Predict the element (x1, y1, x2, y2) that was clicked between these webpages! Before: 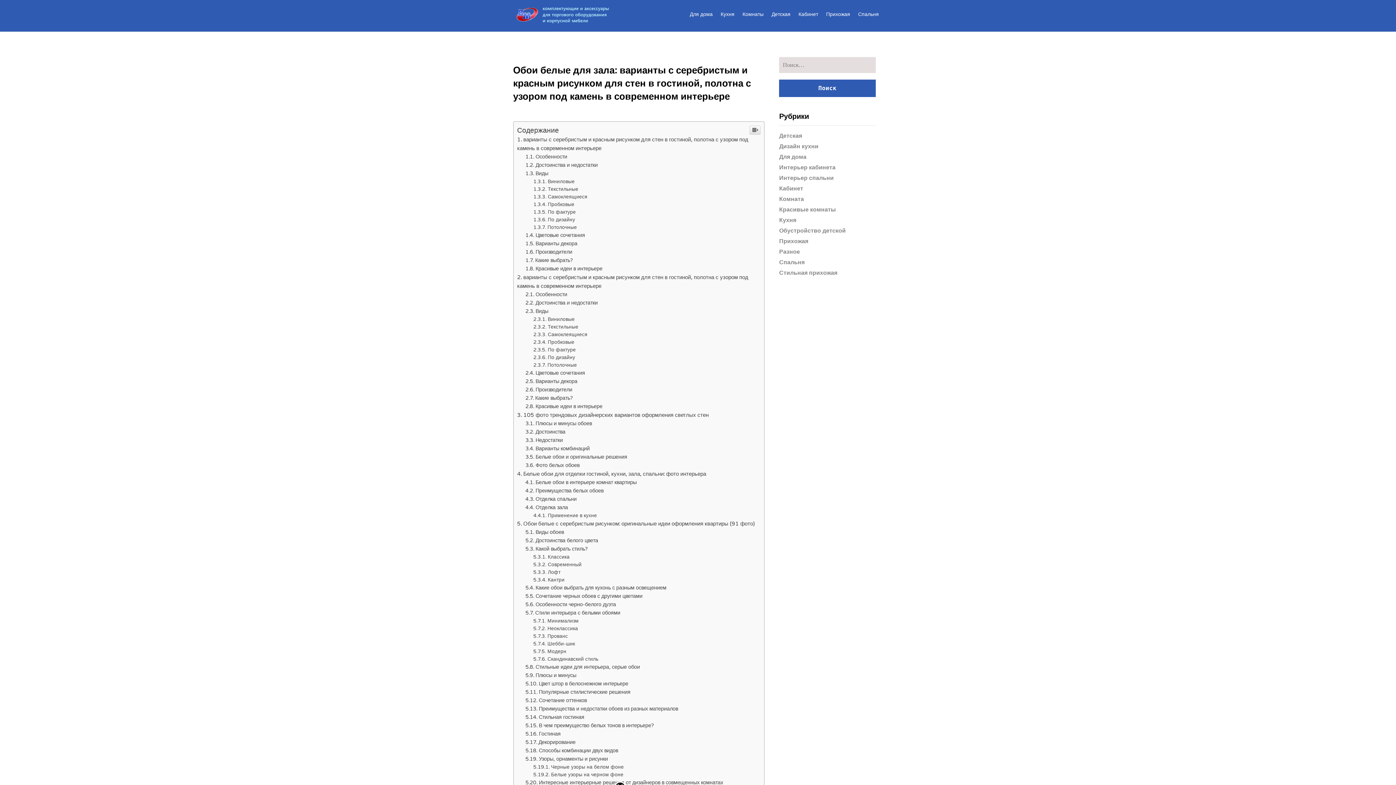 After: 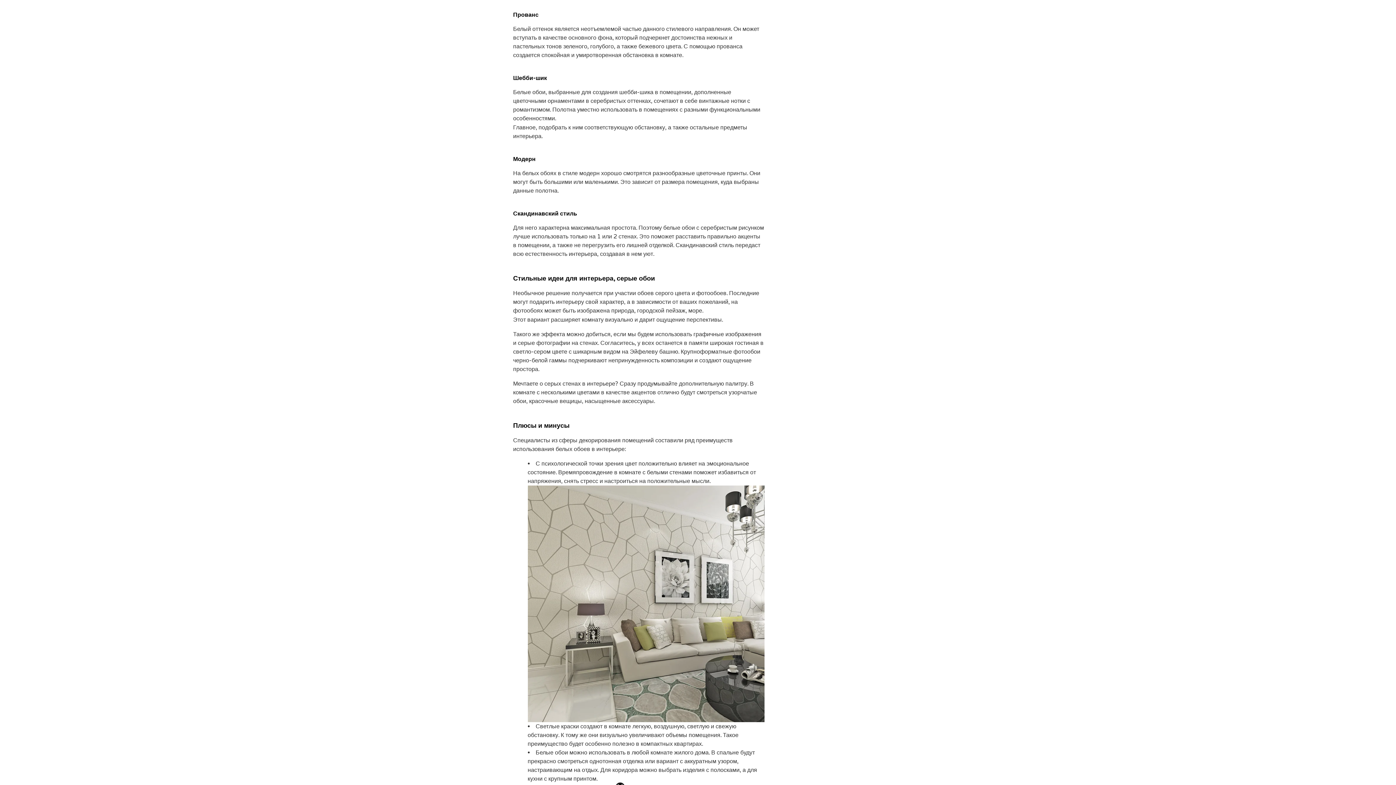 Action: bbox: (533, 781, 567, 787) label: Прованс